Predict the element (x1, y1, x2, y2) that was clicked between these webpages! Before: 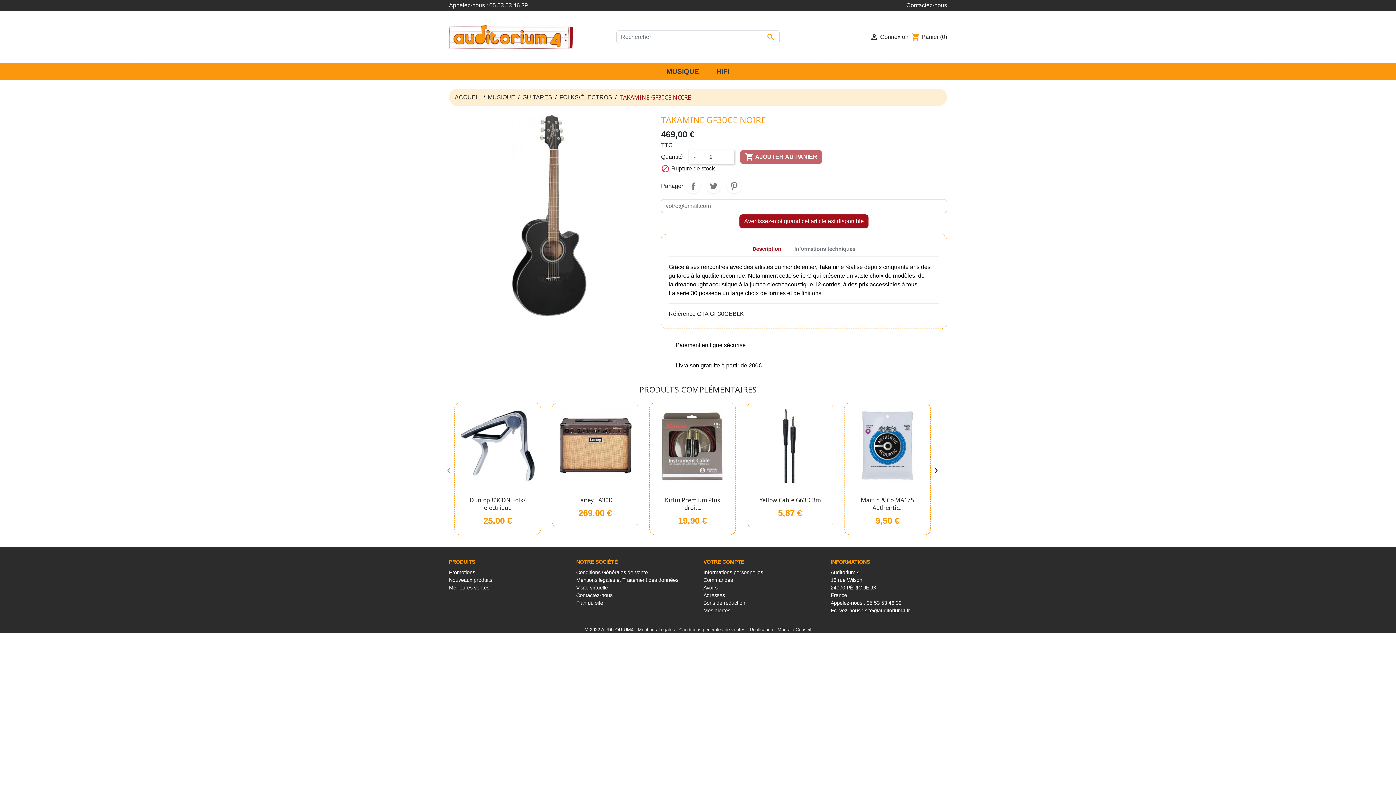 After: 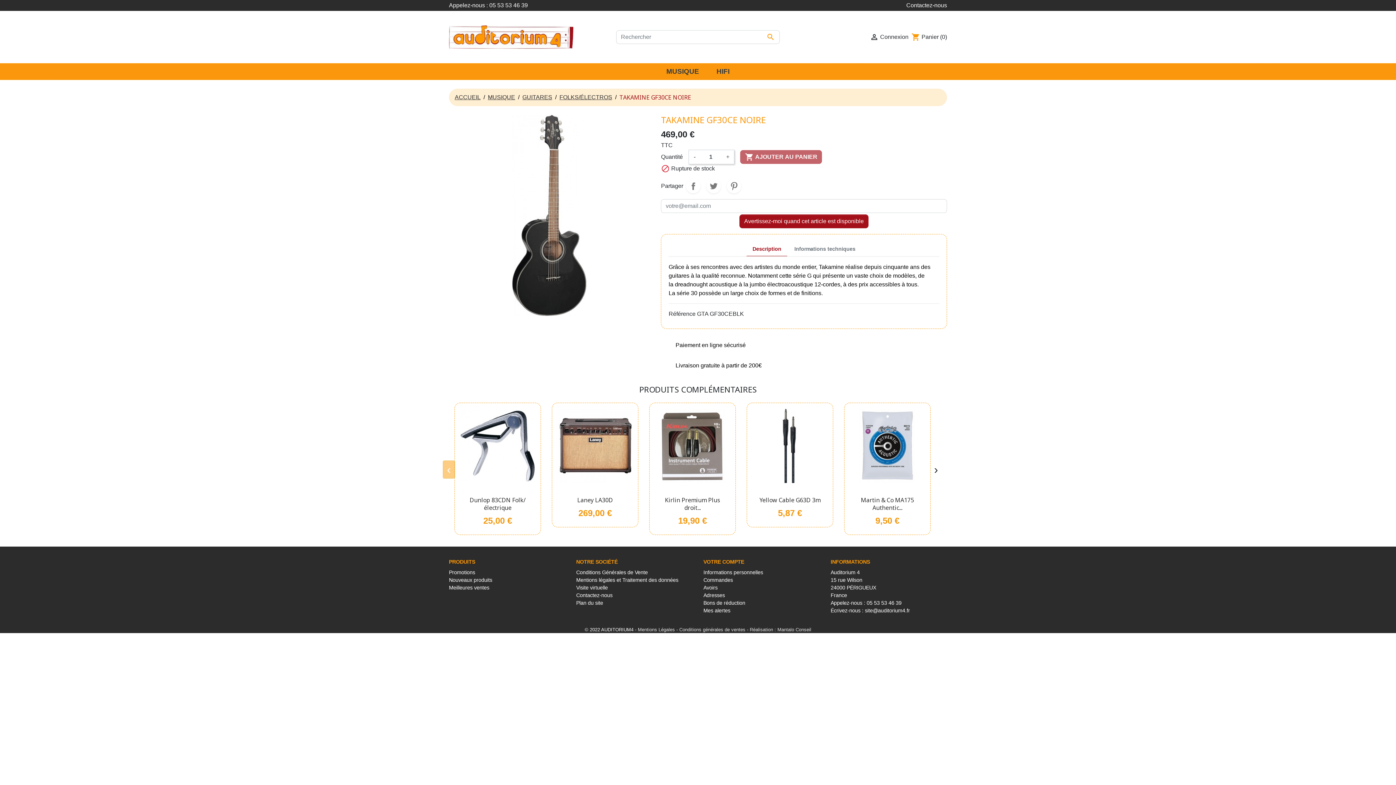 Action: label: ‹ bbox: (443, 461, 454, 478)